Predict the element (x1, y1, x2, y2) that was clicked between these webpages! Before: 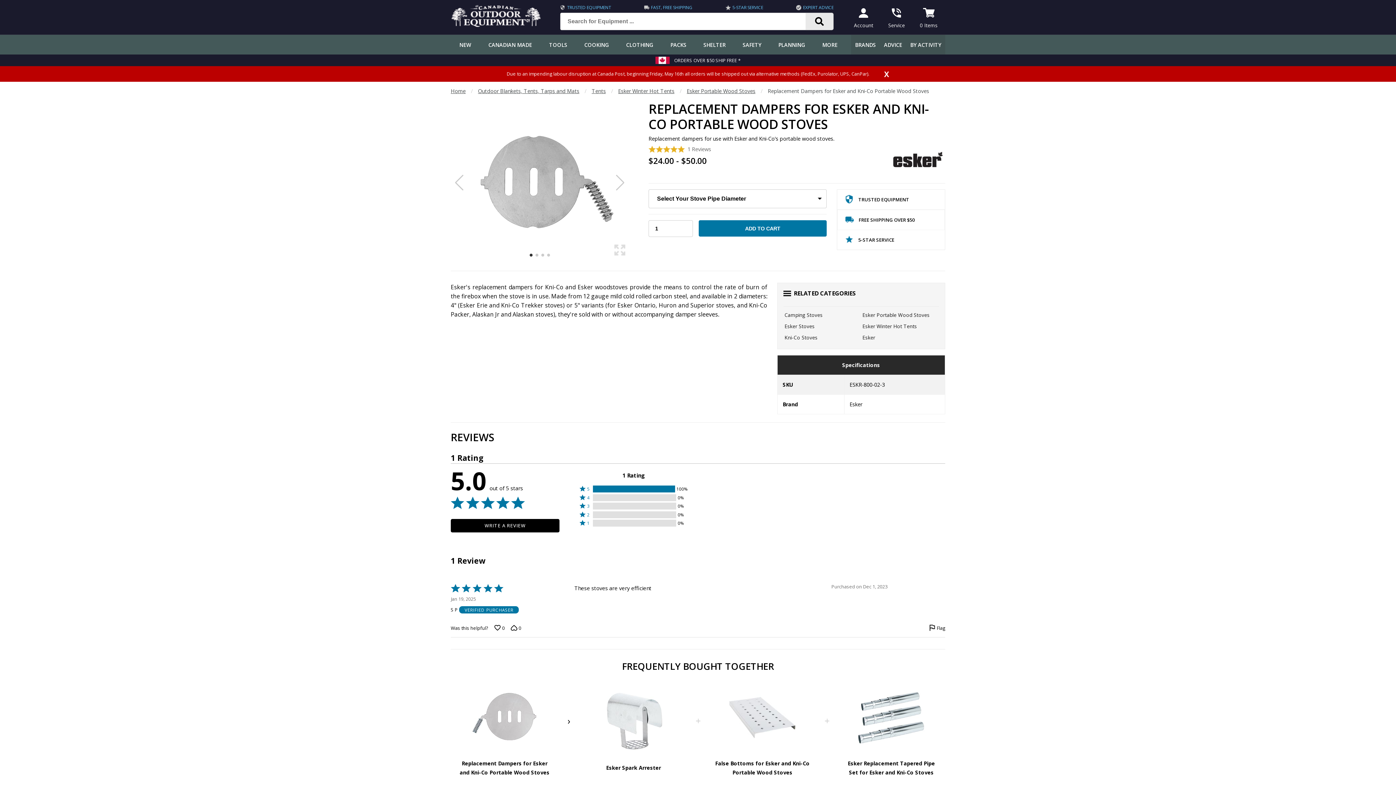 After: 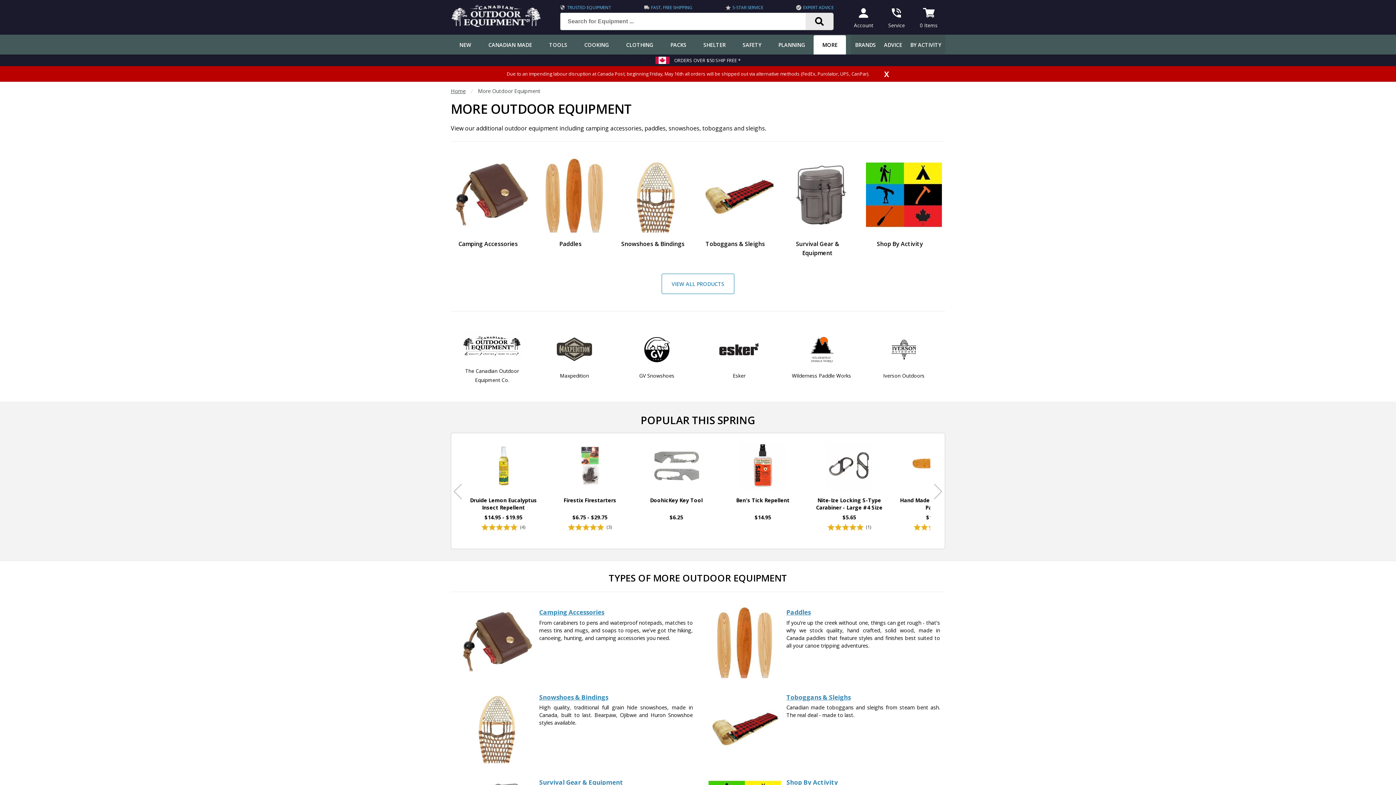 Action: bbox: (813, 35, 846, 54) label: MORE